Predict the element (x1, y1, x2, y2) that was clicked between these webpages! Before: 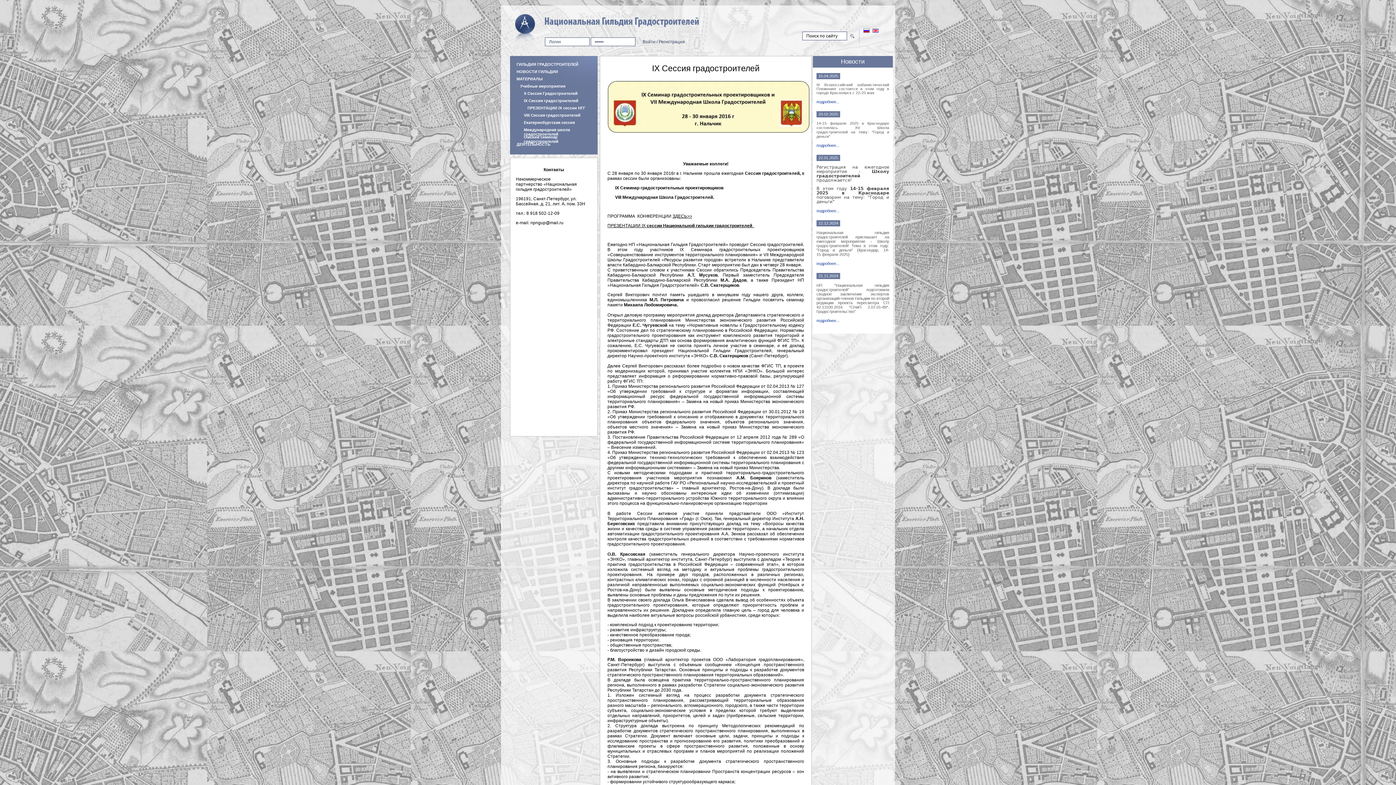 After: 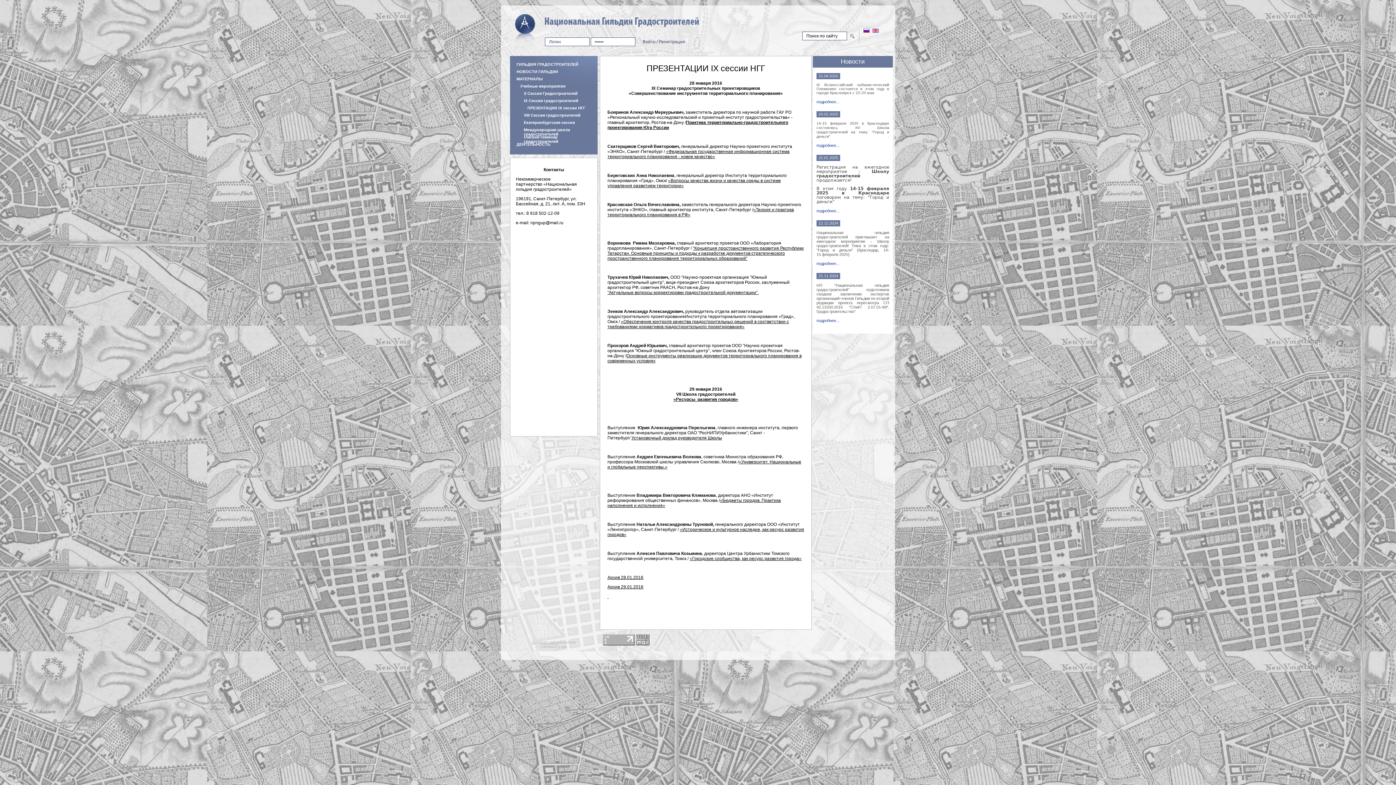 Action: label: ПРЕЗЕНТАЦИИ IX сессии Национальной гильдии градостроителей   bbox: (607, 223, 754, 228)